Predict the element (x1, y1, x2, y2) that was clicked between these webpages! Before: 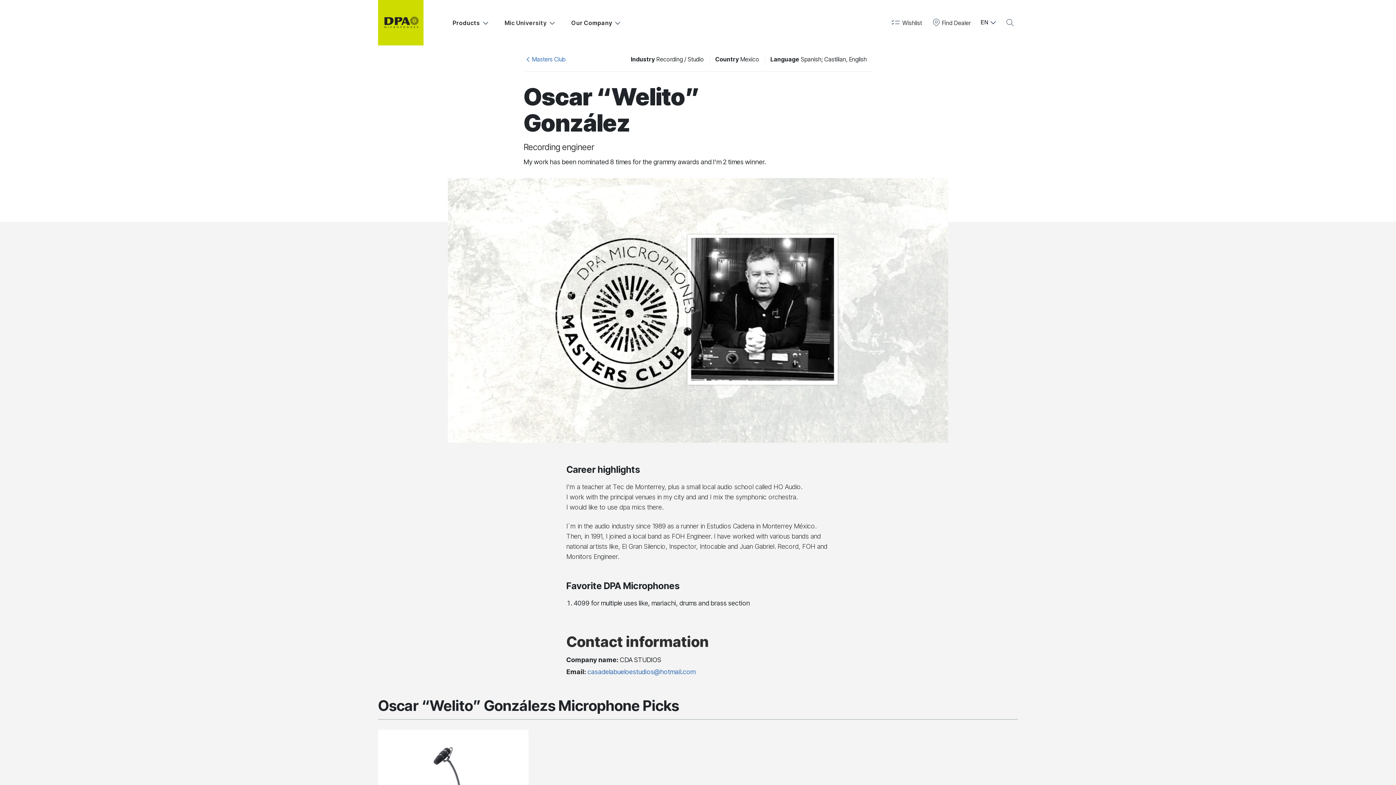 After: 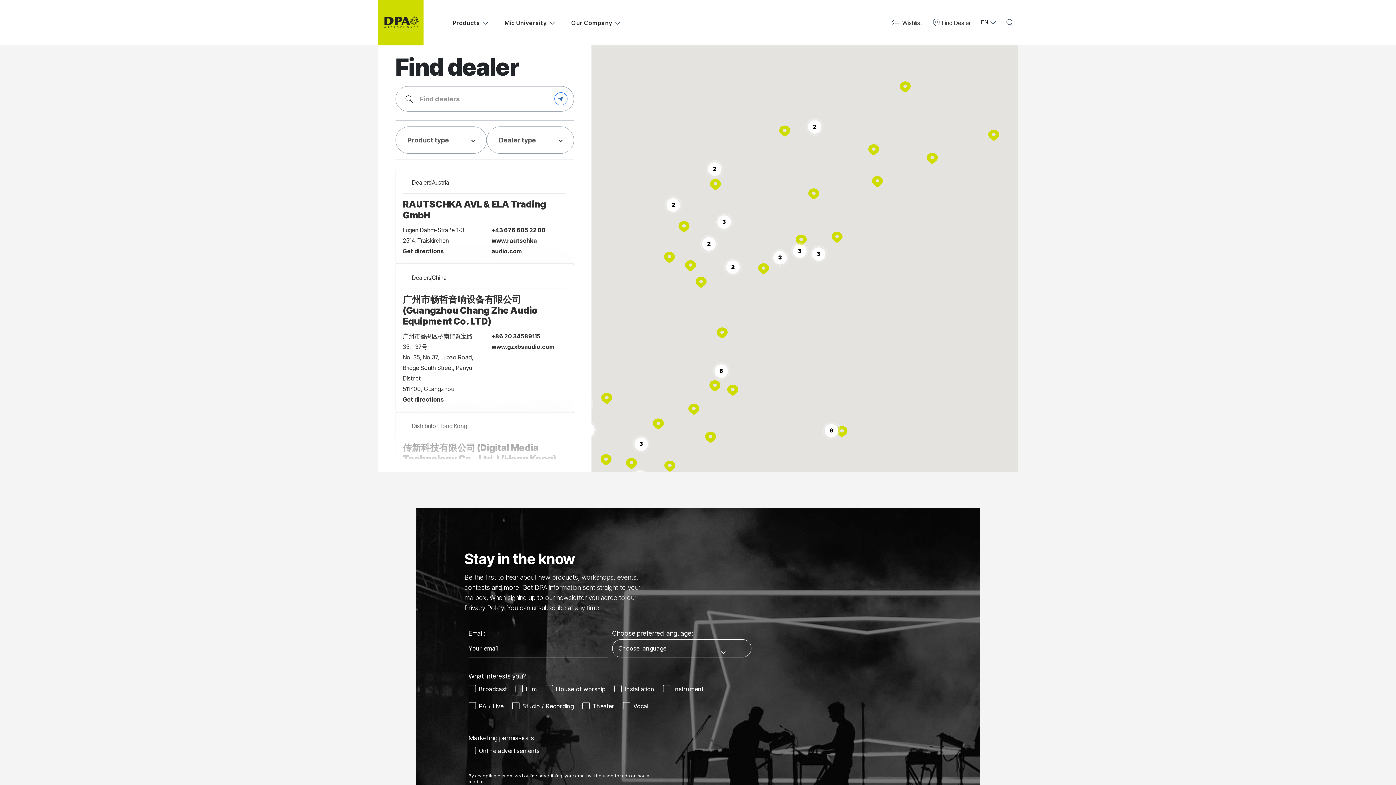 Action: label: Find Dealer bbox: (932, 17, 970, 27)